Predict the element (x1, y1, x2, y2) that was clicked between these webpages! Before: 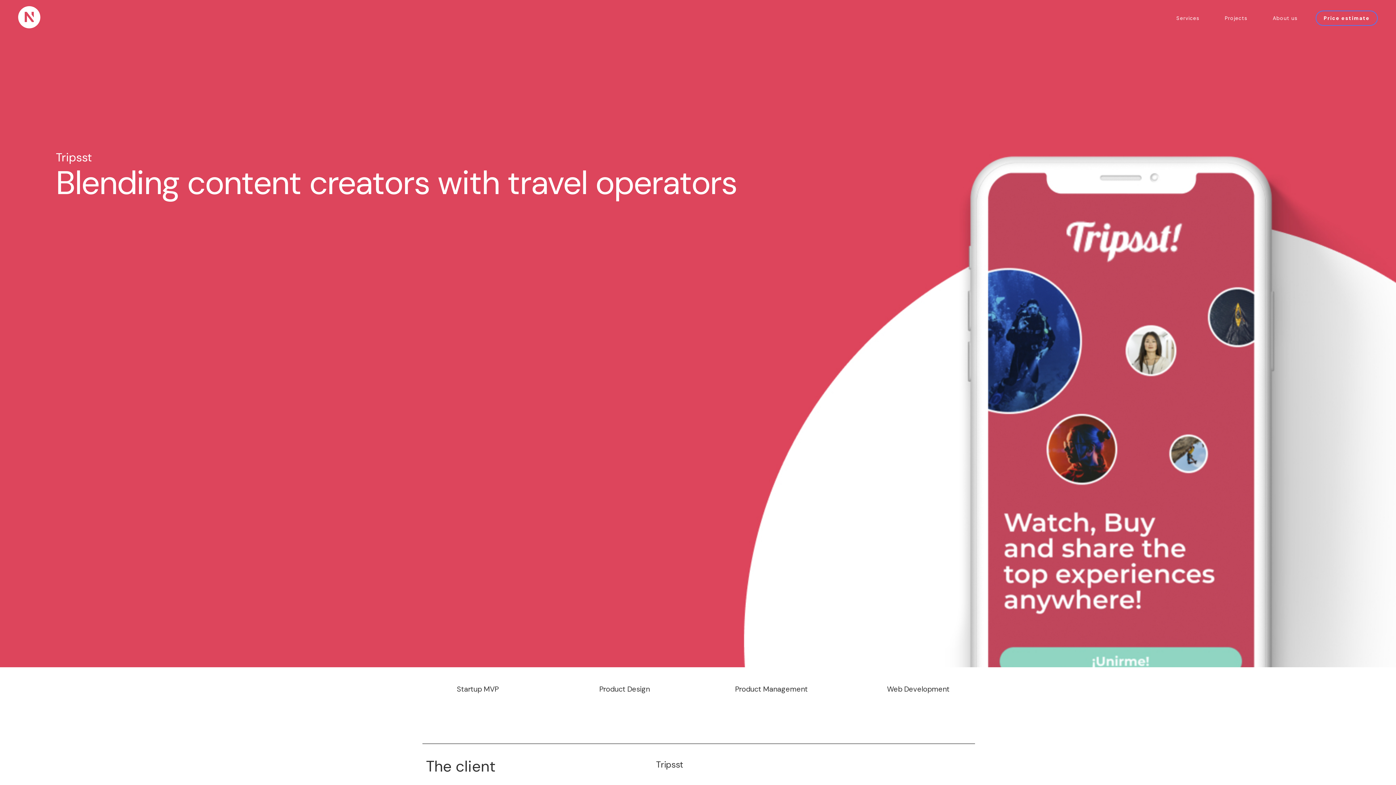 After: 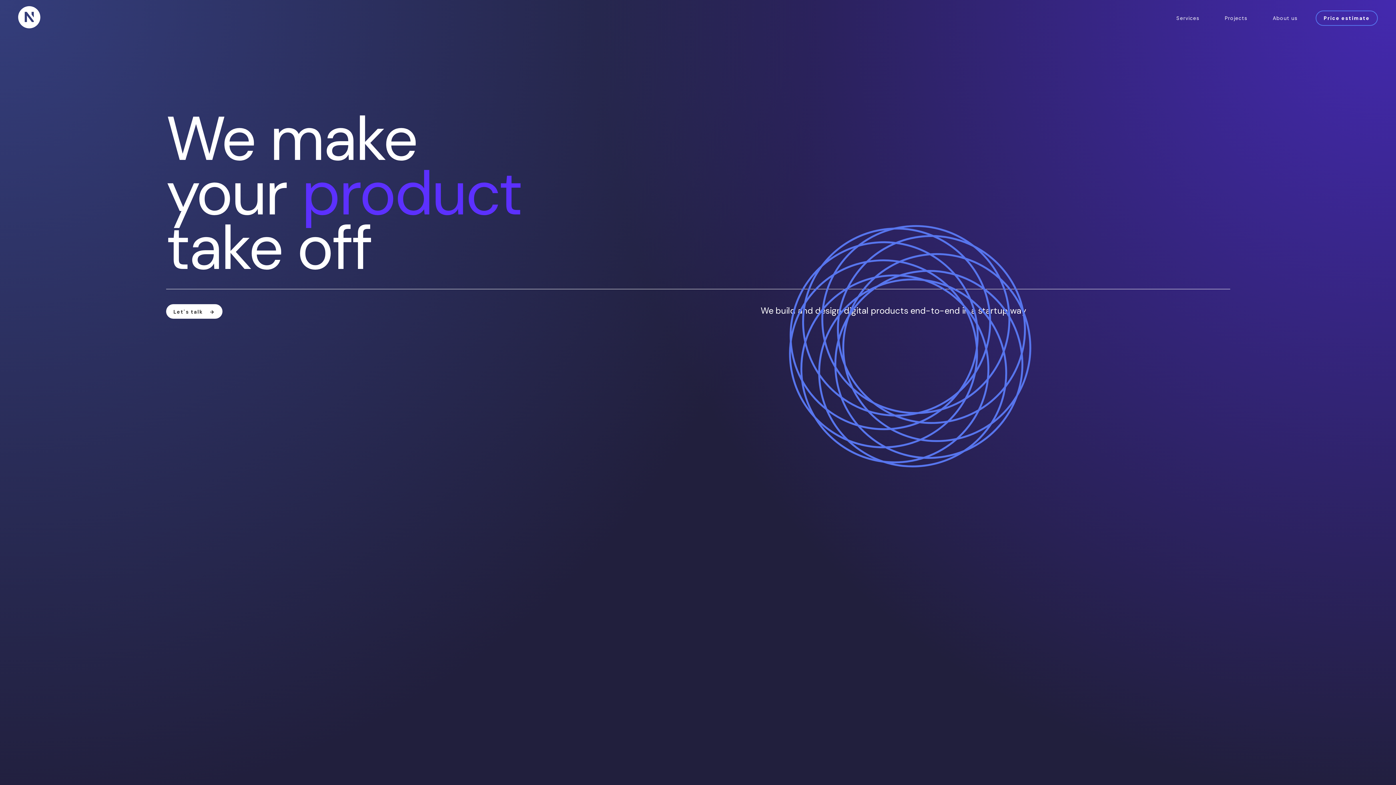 Action: bbox: (18, 6, 47, 30)